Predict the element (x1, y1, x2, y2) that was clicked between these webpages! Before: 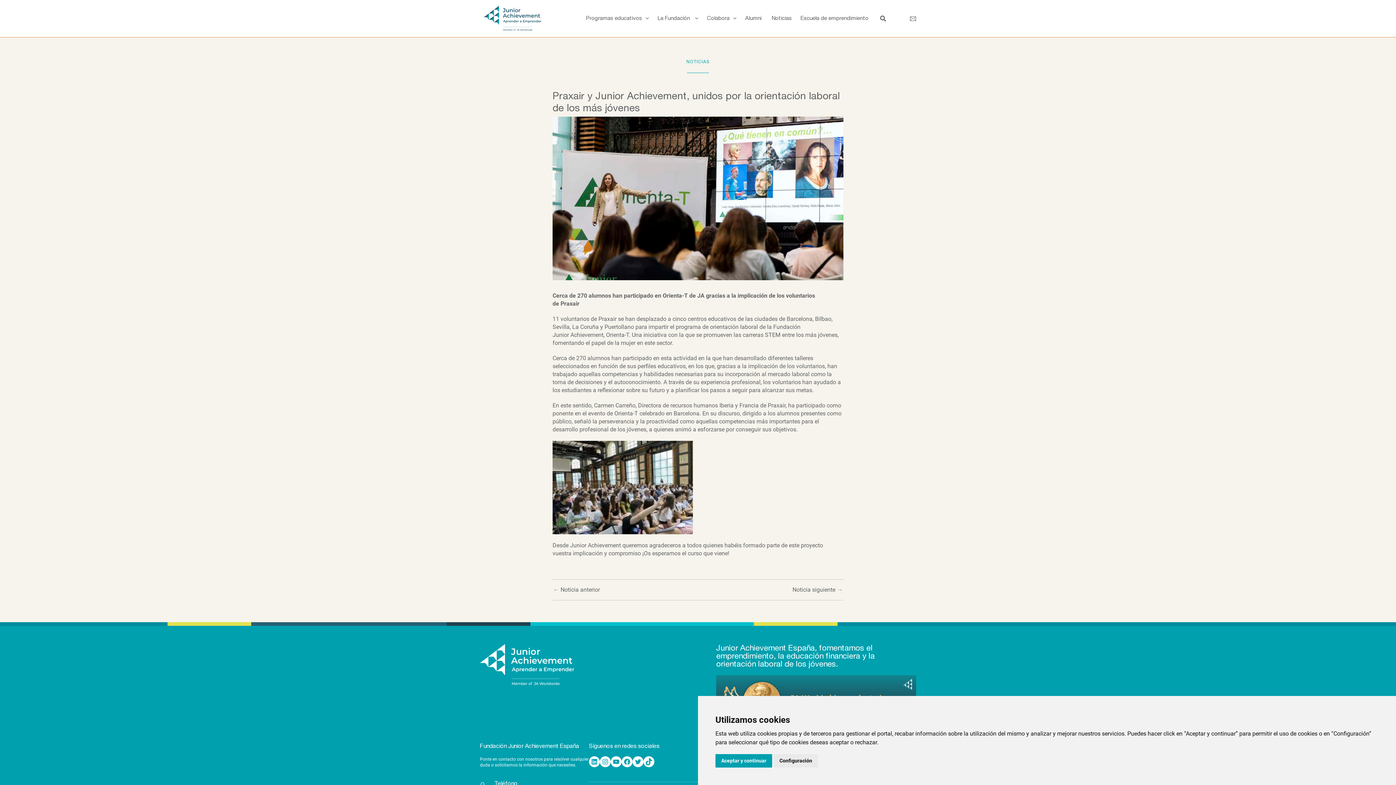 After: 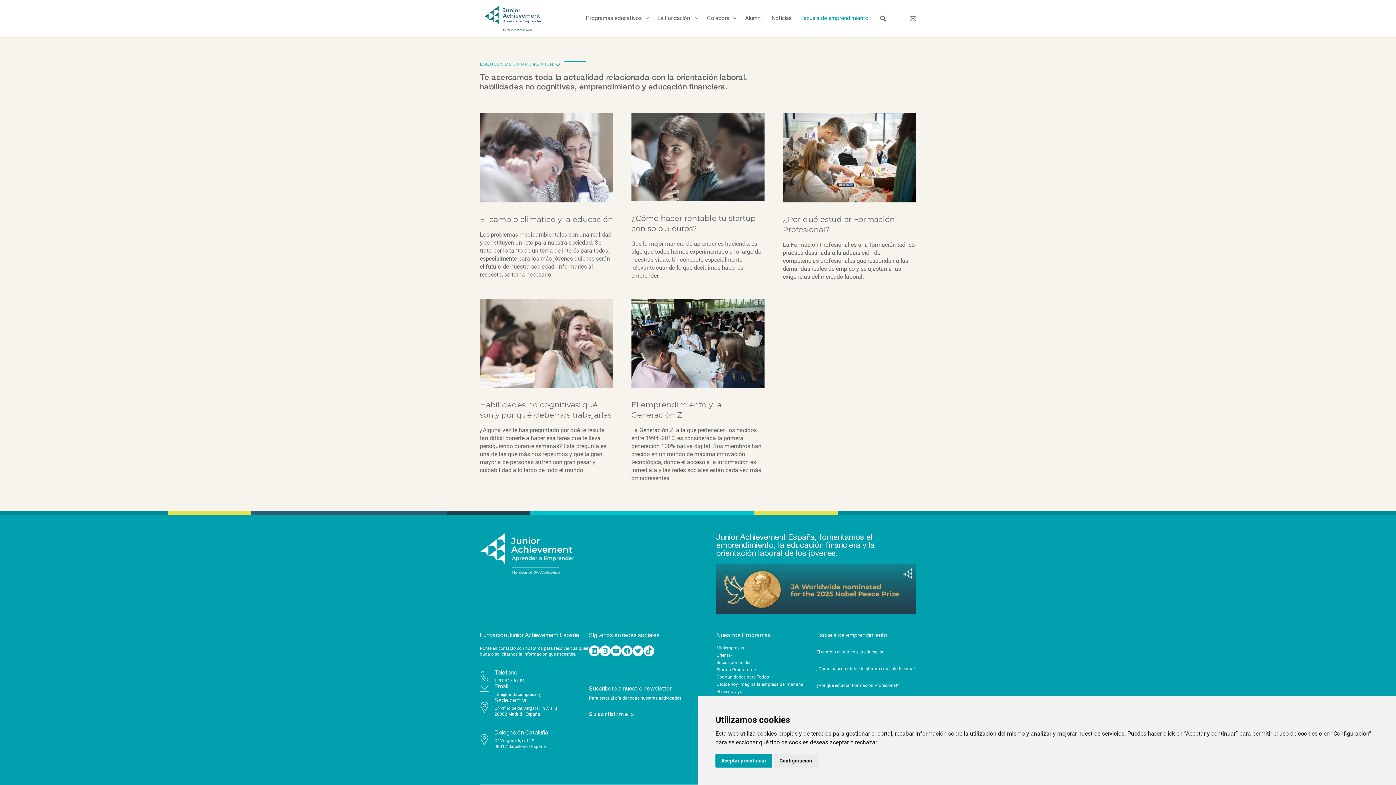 Action: label: Escuela de emprendimiento bbox: (796, 5, 873, 31)